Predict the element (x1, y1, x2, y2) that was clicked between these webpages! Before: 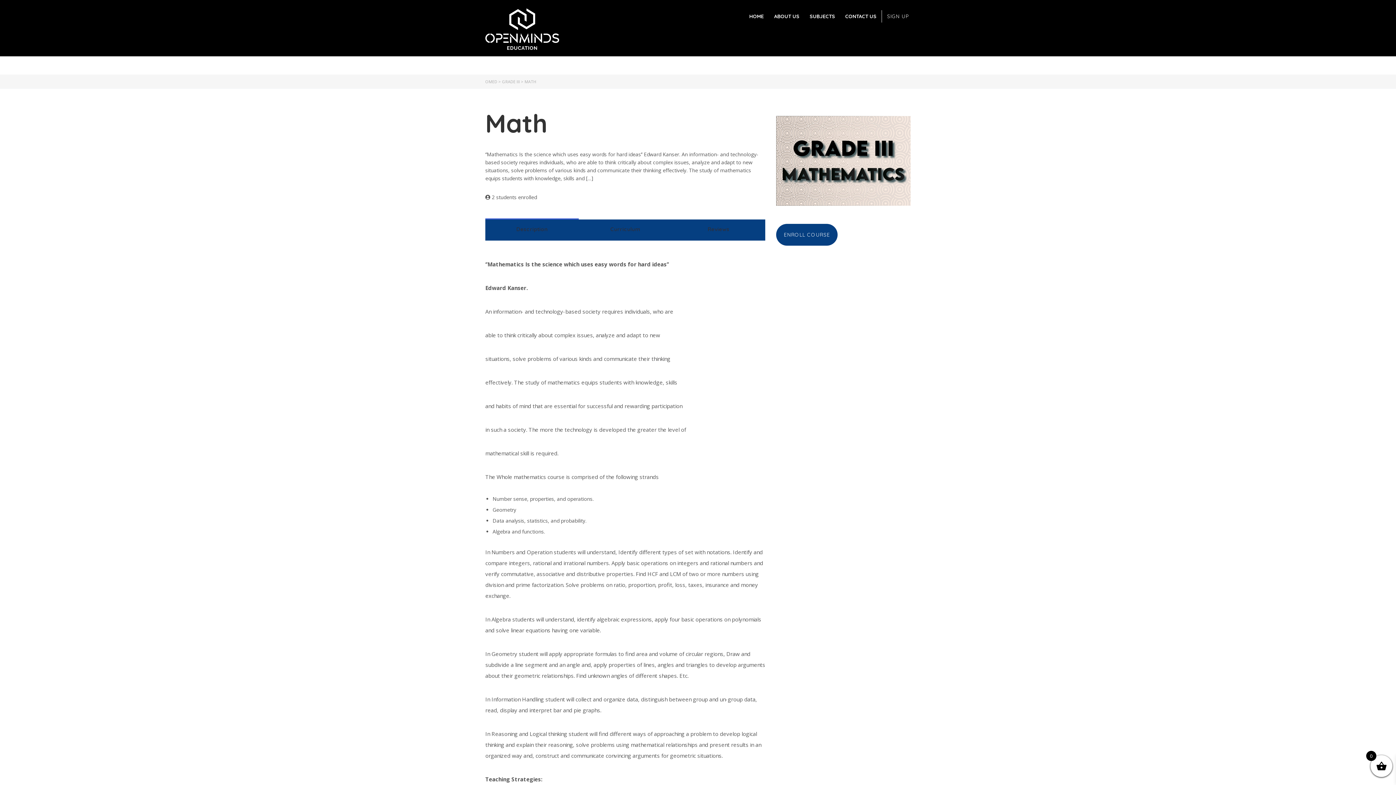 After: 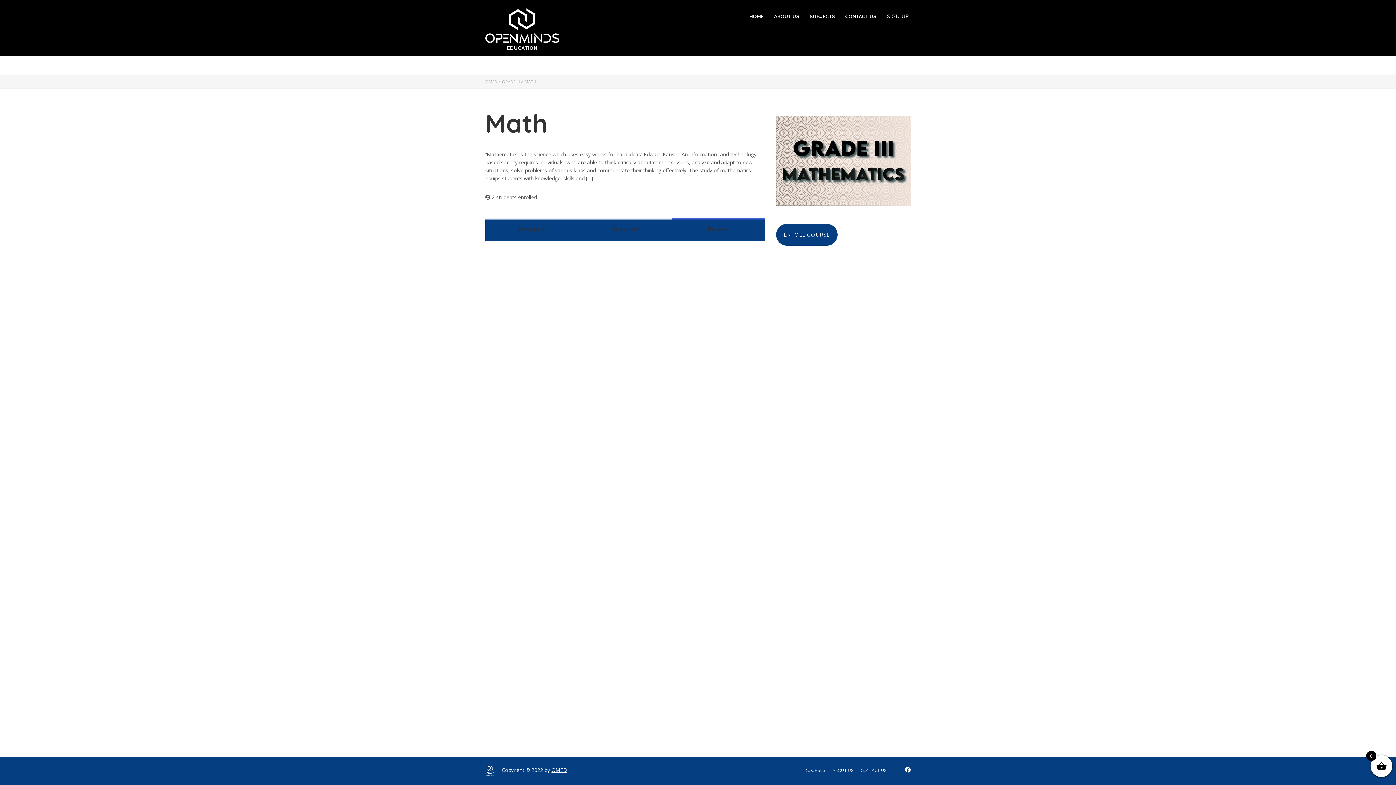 Action: label: Reviews bbox: (672, 218, 765, 240)